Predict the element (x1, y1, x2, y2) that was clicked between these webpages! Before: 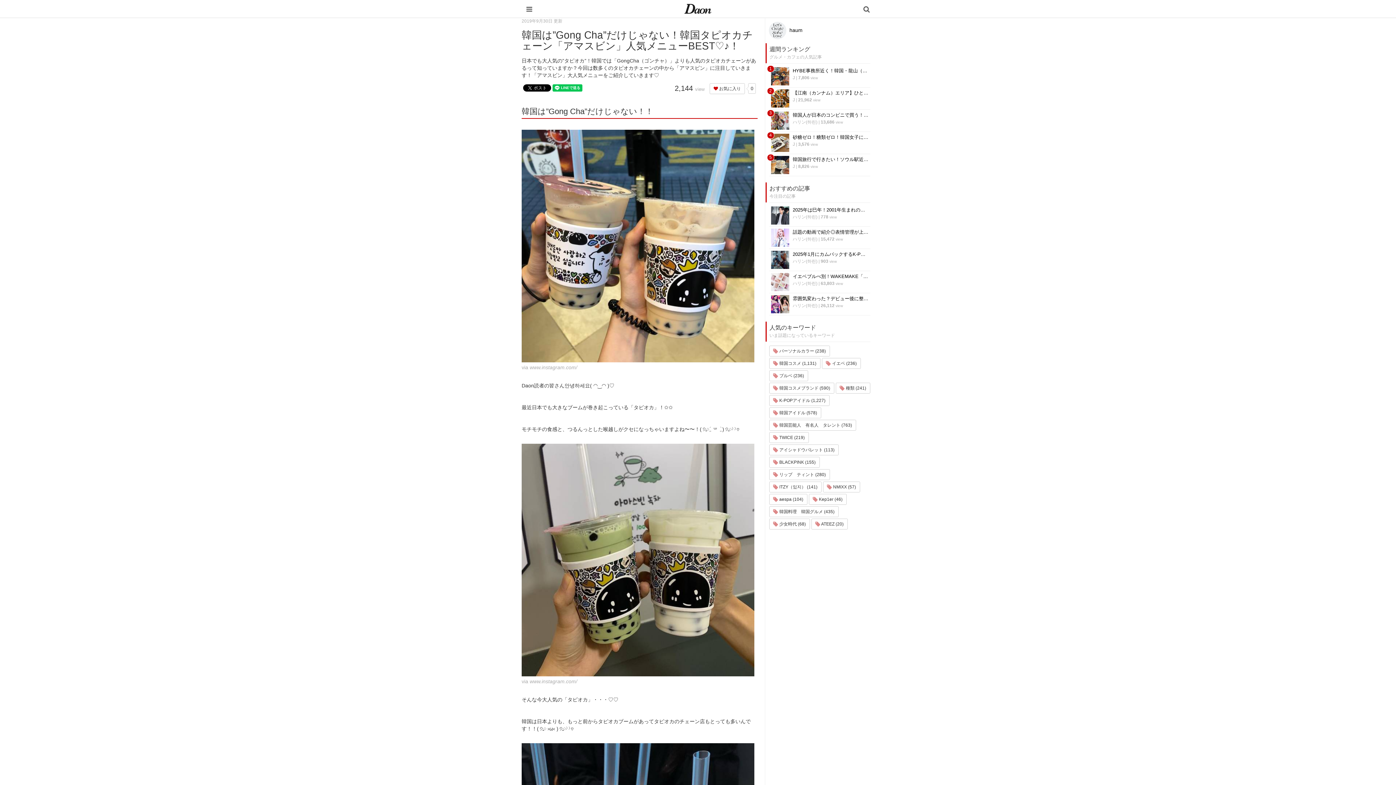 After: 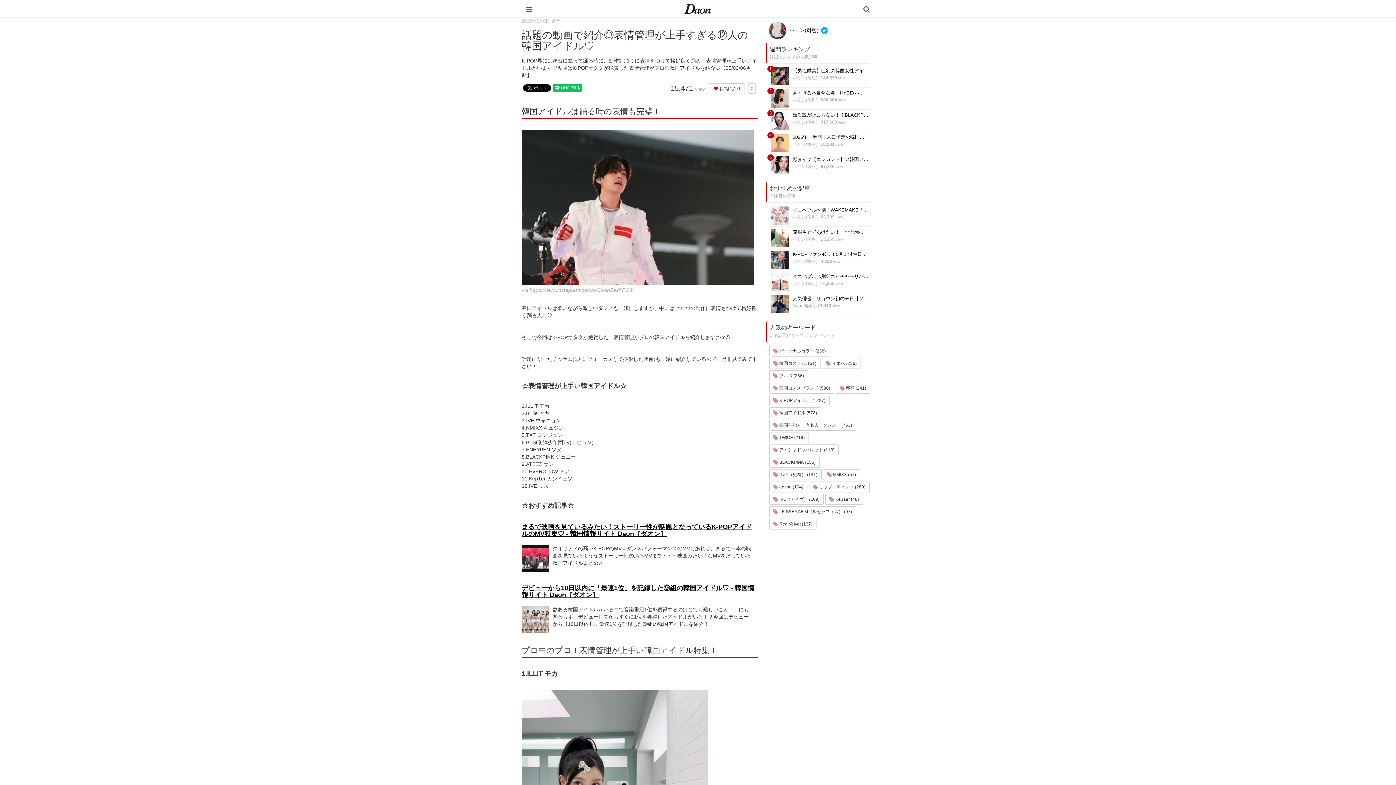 Action: bbox: (771, 229, 868, 234) label: 話題の動画で紹介◎表情管理が上手すぎる⑫人の韓国アイドル♡